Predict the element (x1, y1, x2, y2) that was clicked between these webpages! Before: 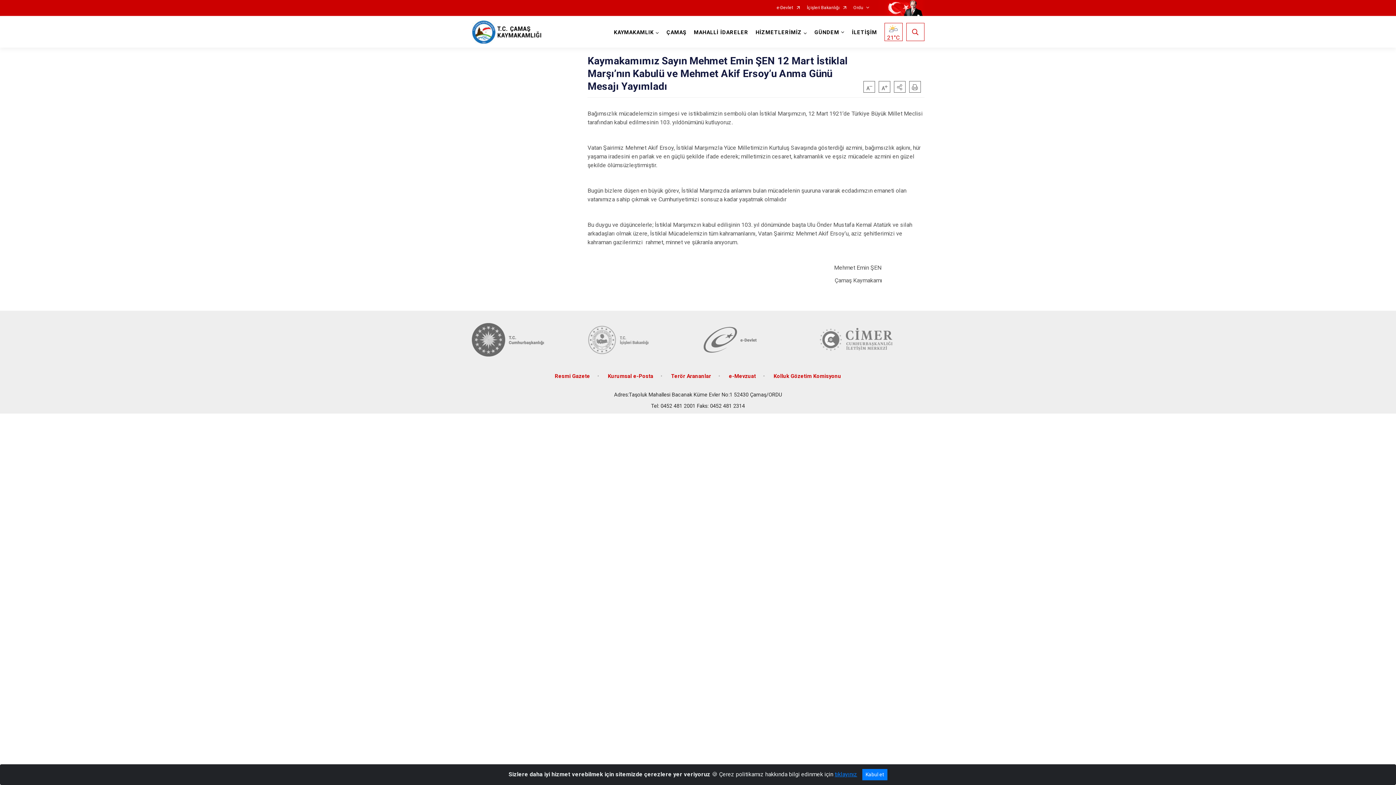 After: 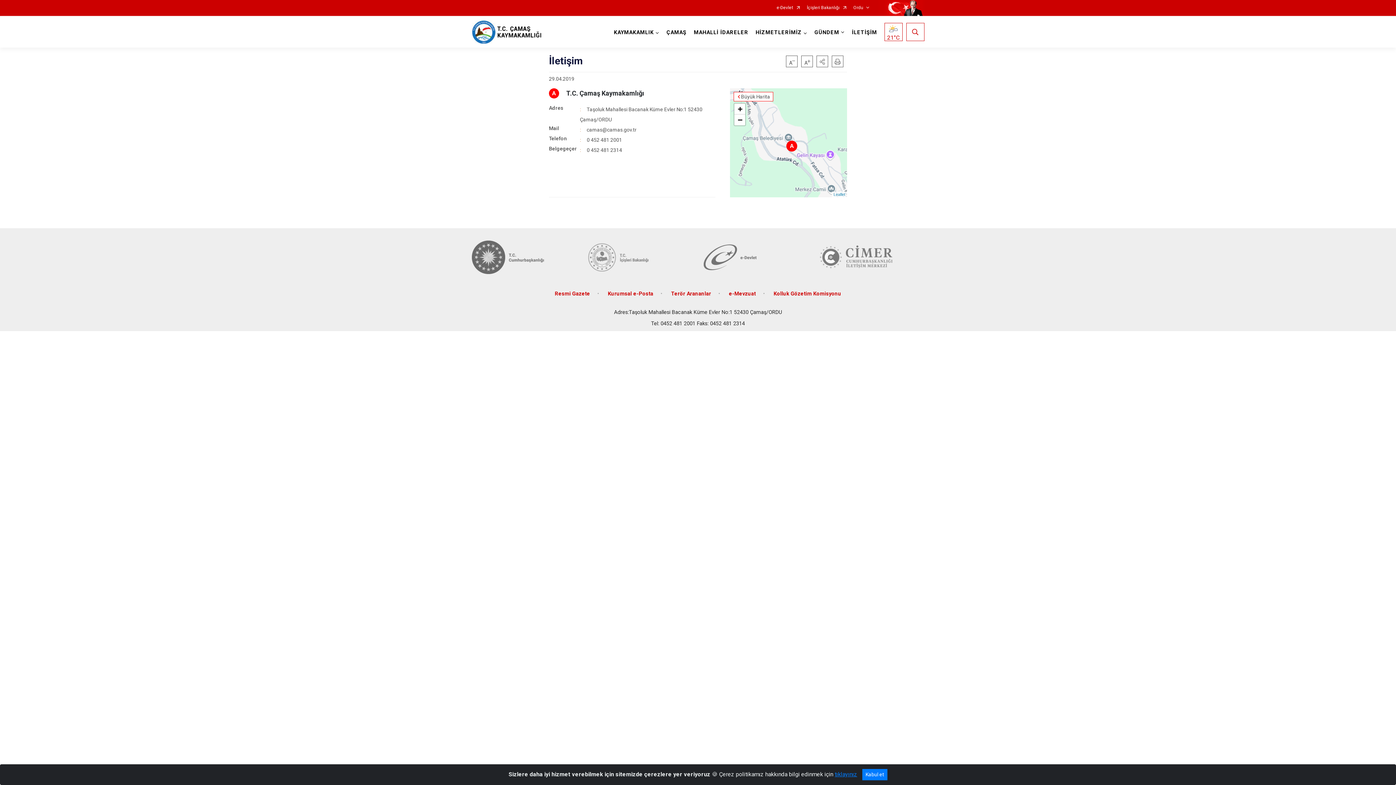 Action: bbox: (848, 16, 880, 47) label: İLETİŞİM